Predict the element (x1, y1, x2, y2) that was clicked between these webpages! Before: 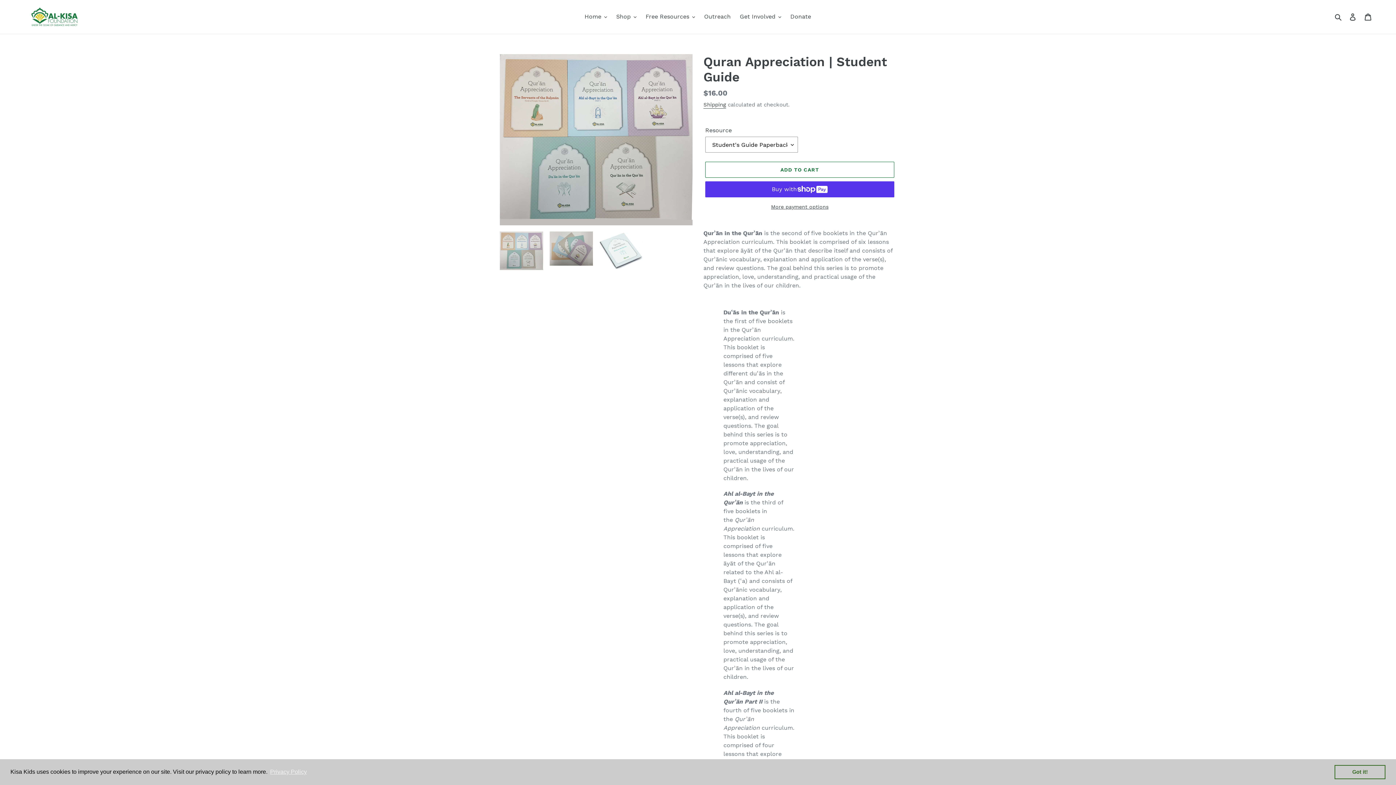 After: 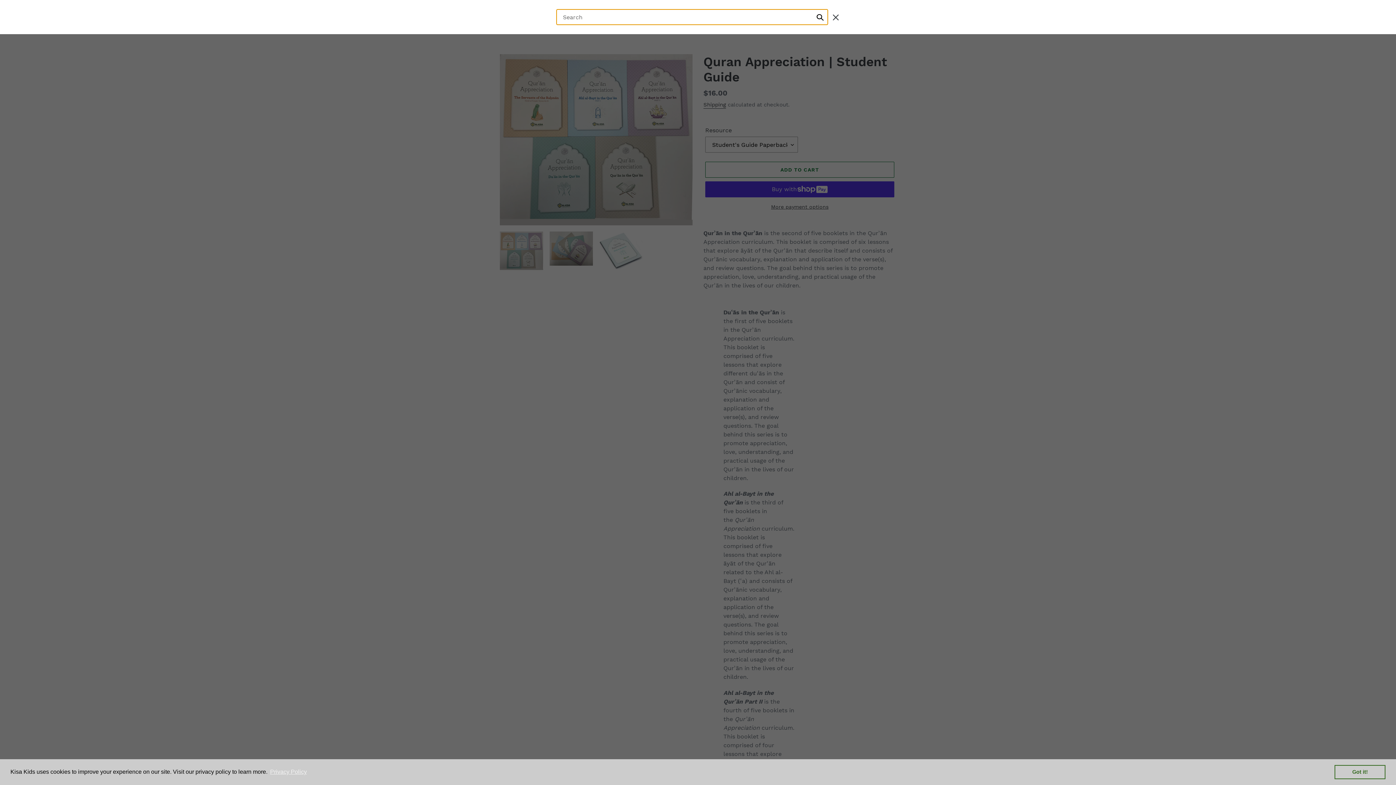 Action: bbox: (1332, 12, 1345, 21) label: Search